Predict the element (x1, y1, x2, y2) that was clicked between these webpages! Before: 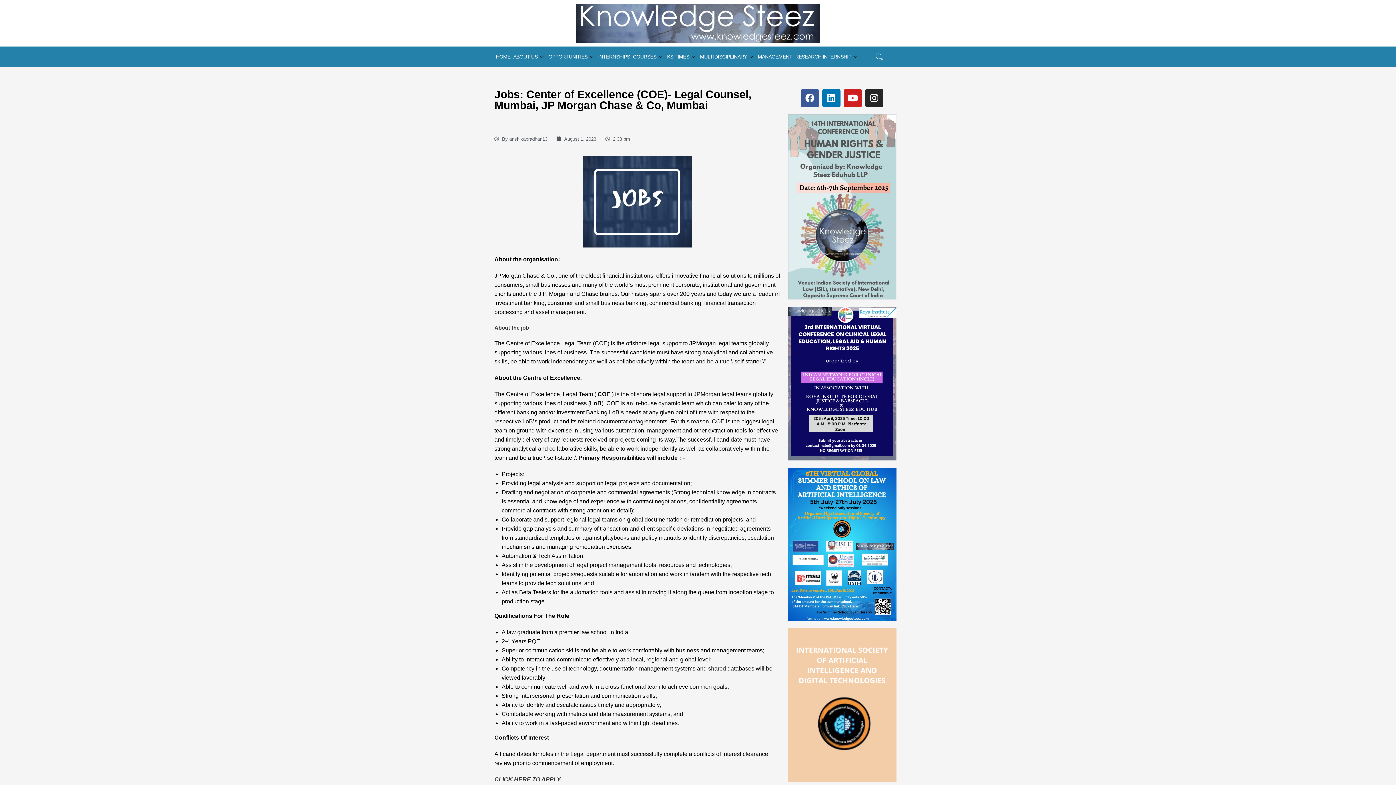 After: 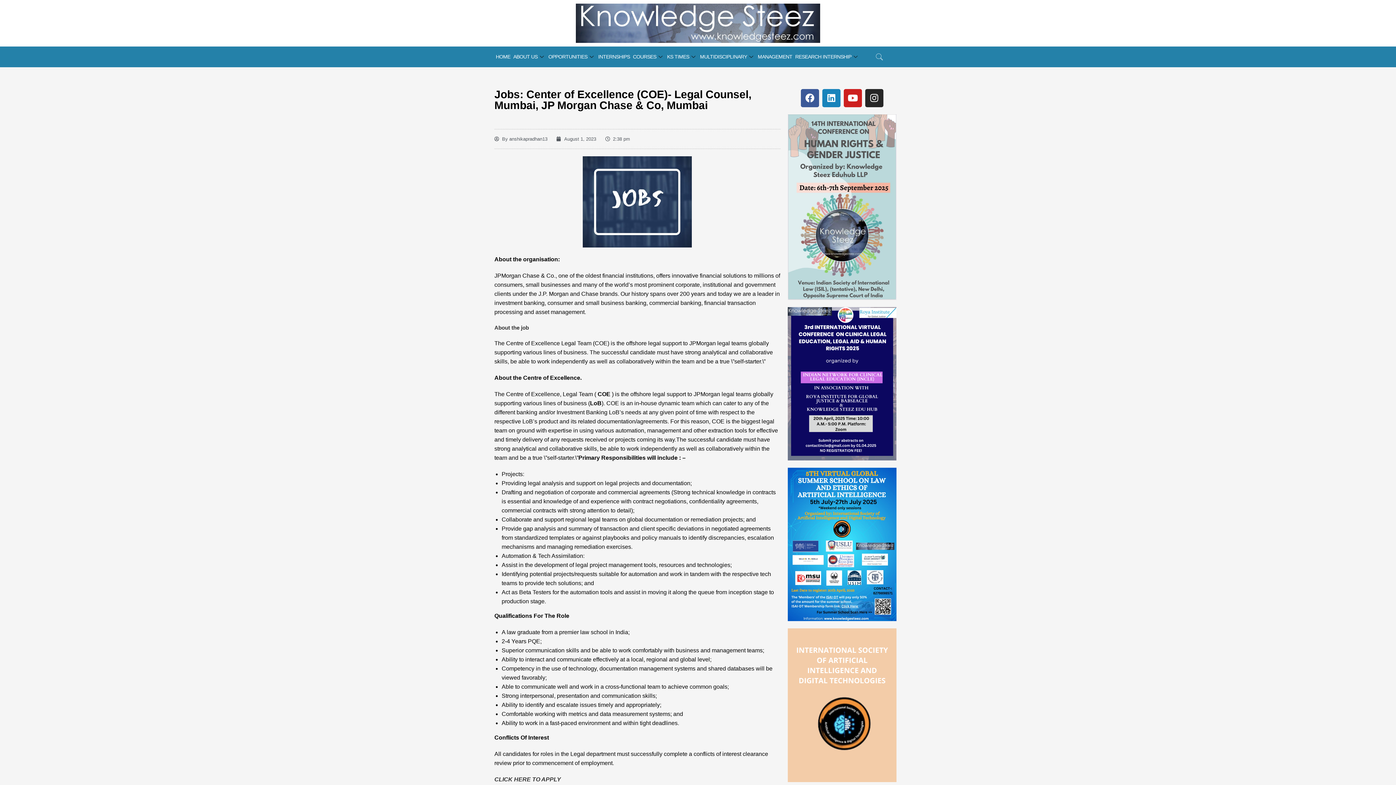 Action: label: Linkedin bbox: (822, 88, 840, 107)